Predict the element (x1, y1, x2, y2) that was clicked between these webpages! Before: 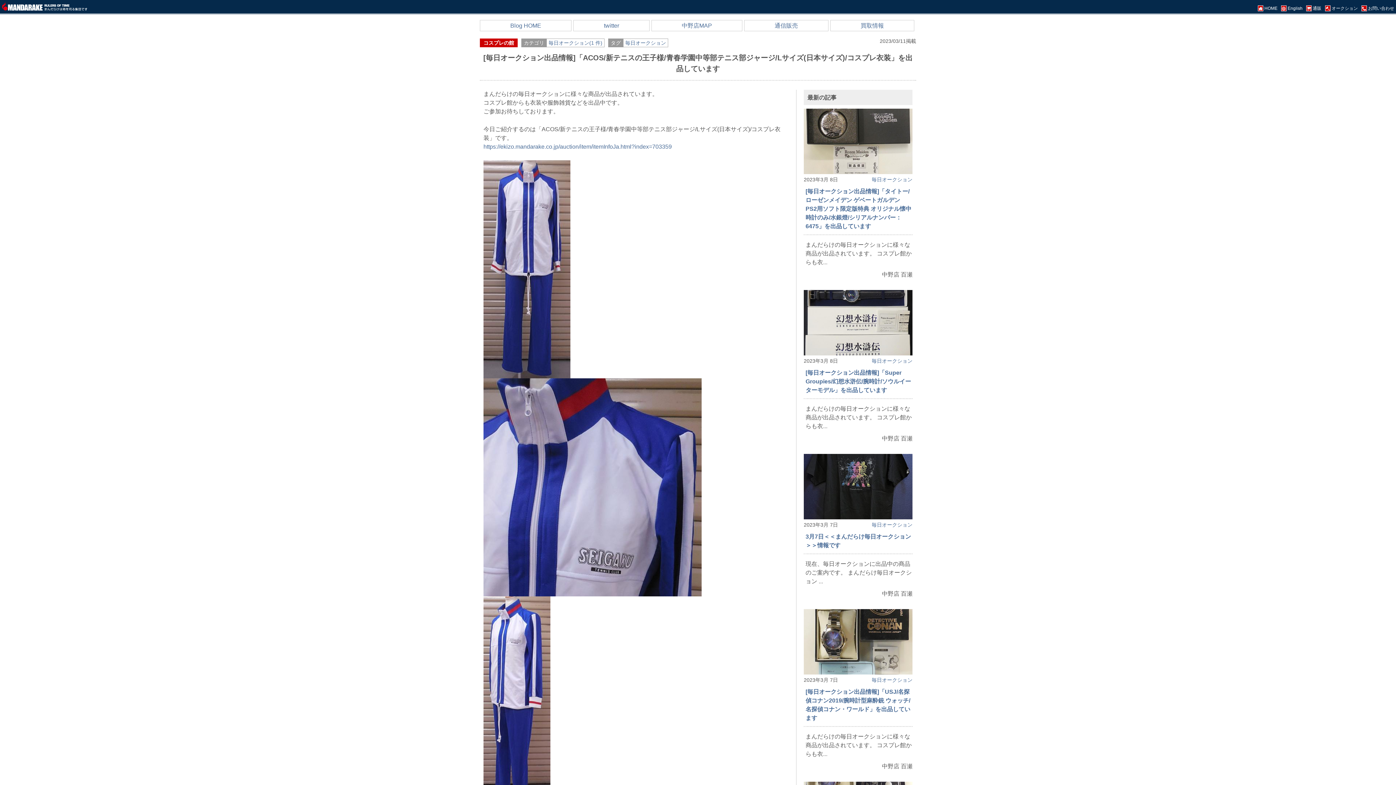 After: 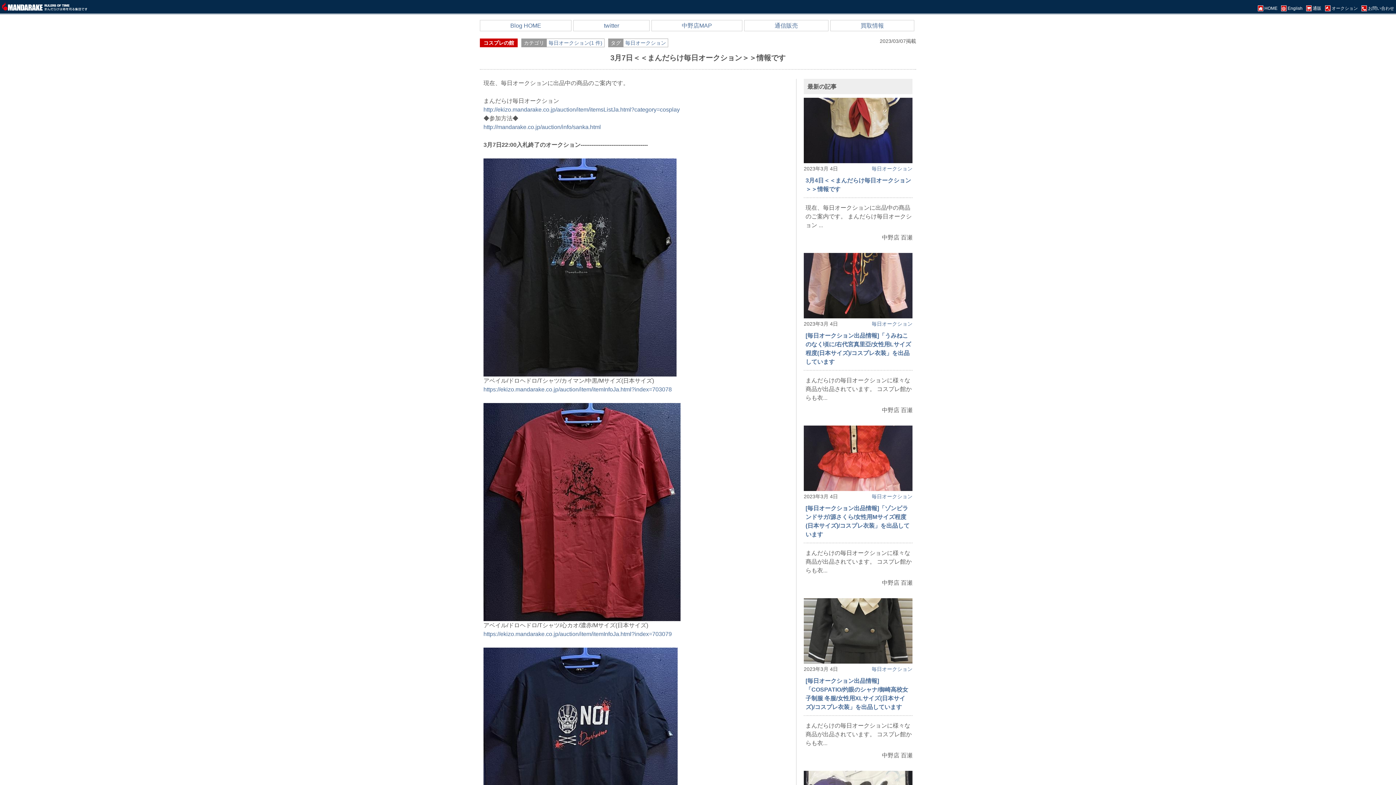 Action: bbox: (804, 454, 912, 519)